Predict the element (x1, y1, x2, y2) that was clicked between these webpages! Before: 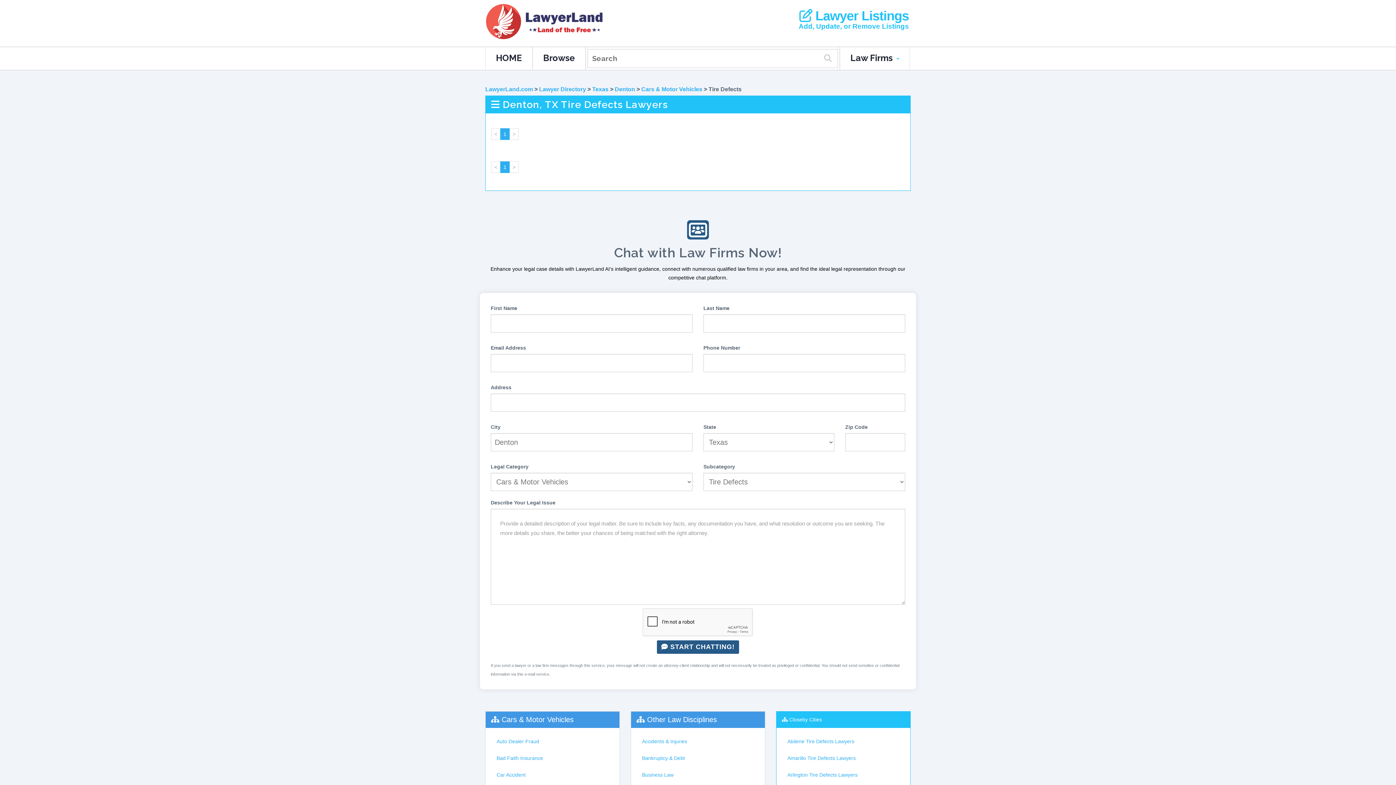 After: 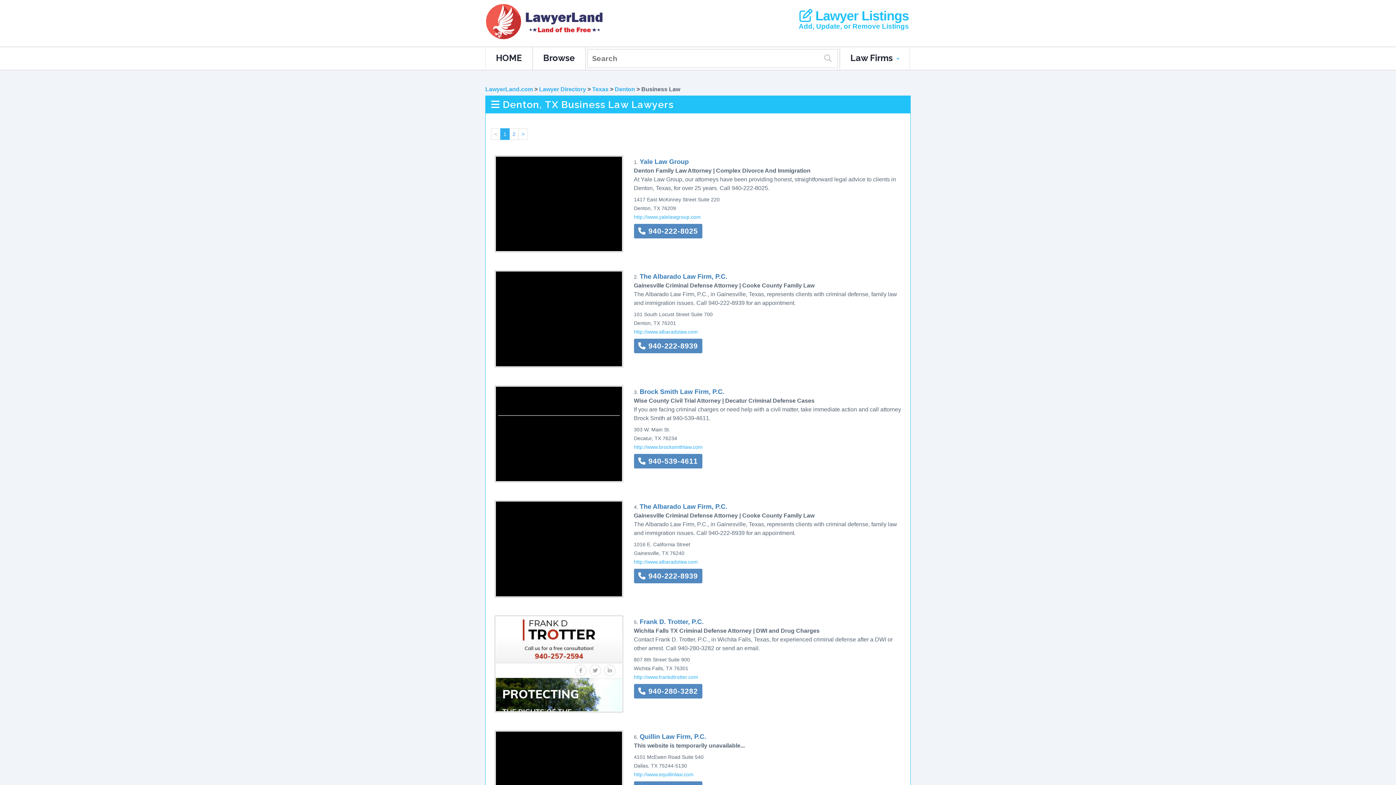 Action: label: Business Law bbox: (636, 767, 759, 783)